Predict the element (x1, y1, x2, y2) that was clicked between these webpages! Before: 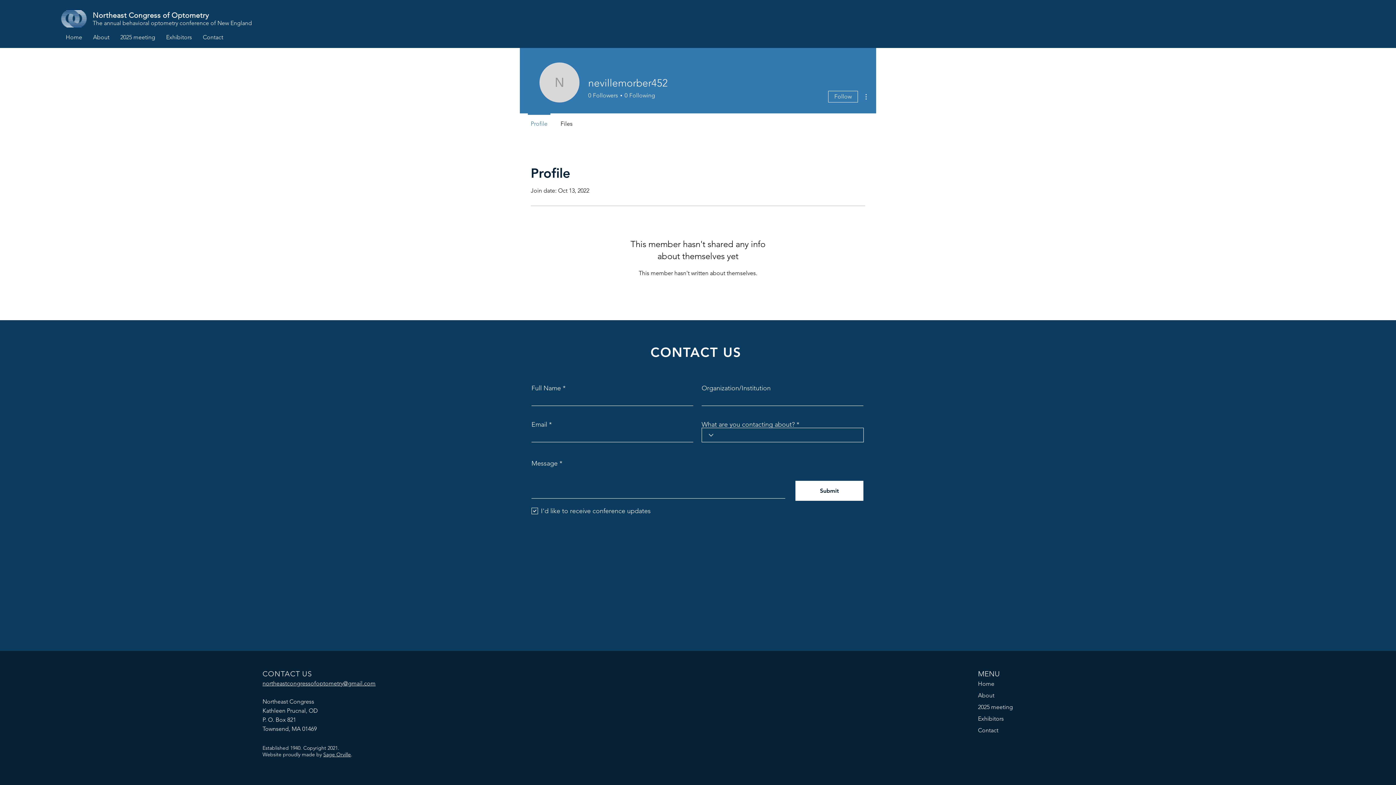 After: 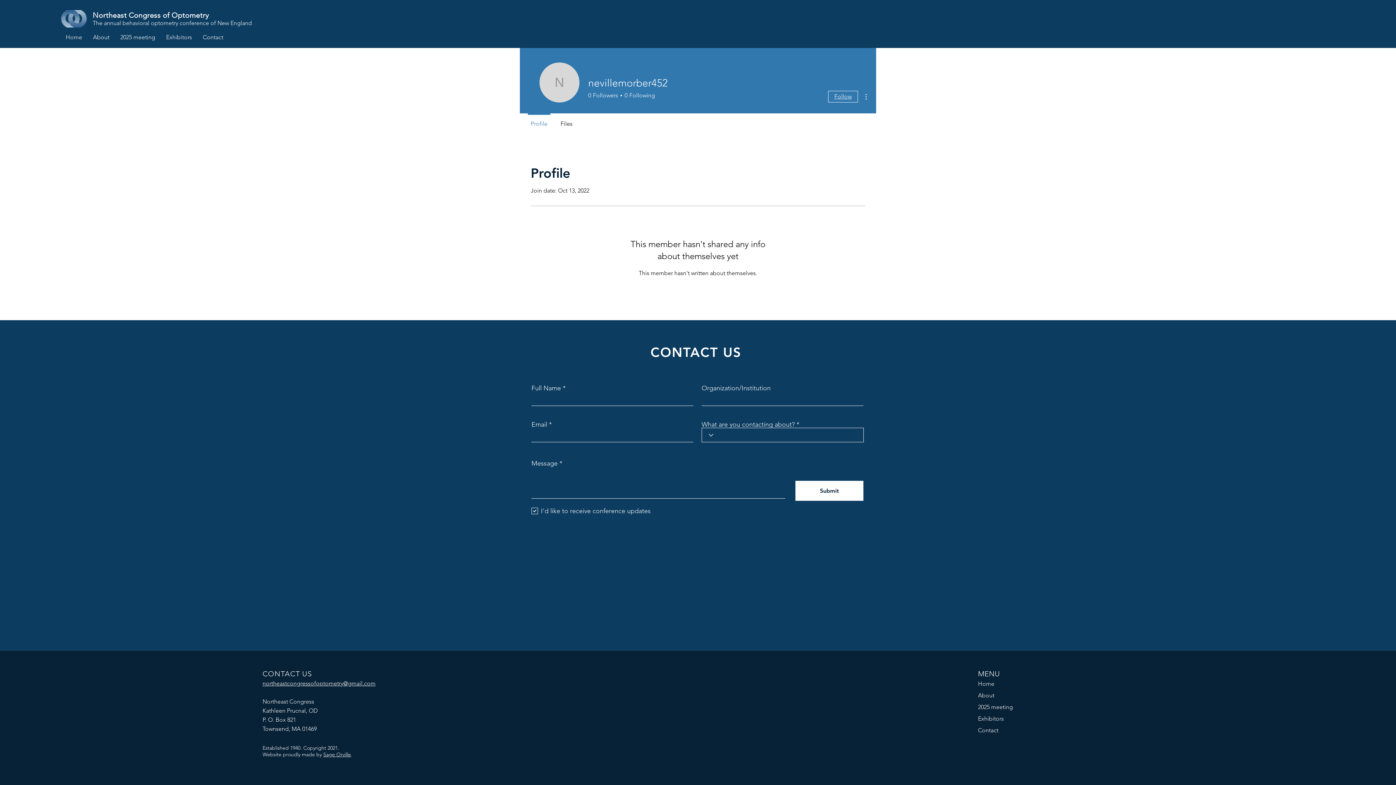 Action: bbox: (828, 90, 858, 102) label: Follow